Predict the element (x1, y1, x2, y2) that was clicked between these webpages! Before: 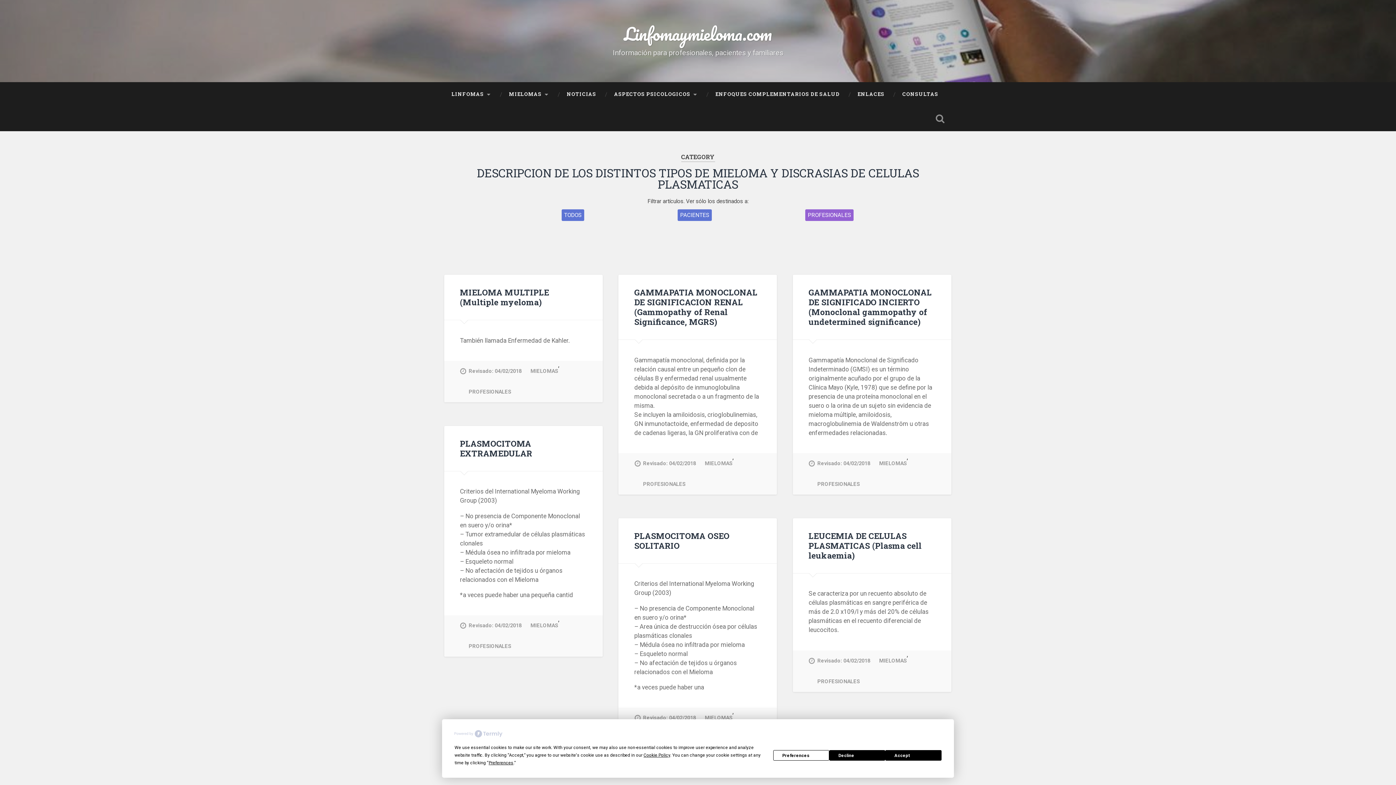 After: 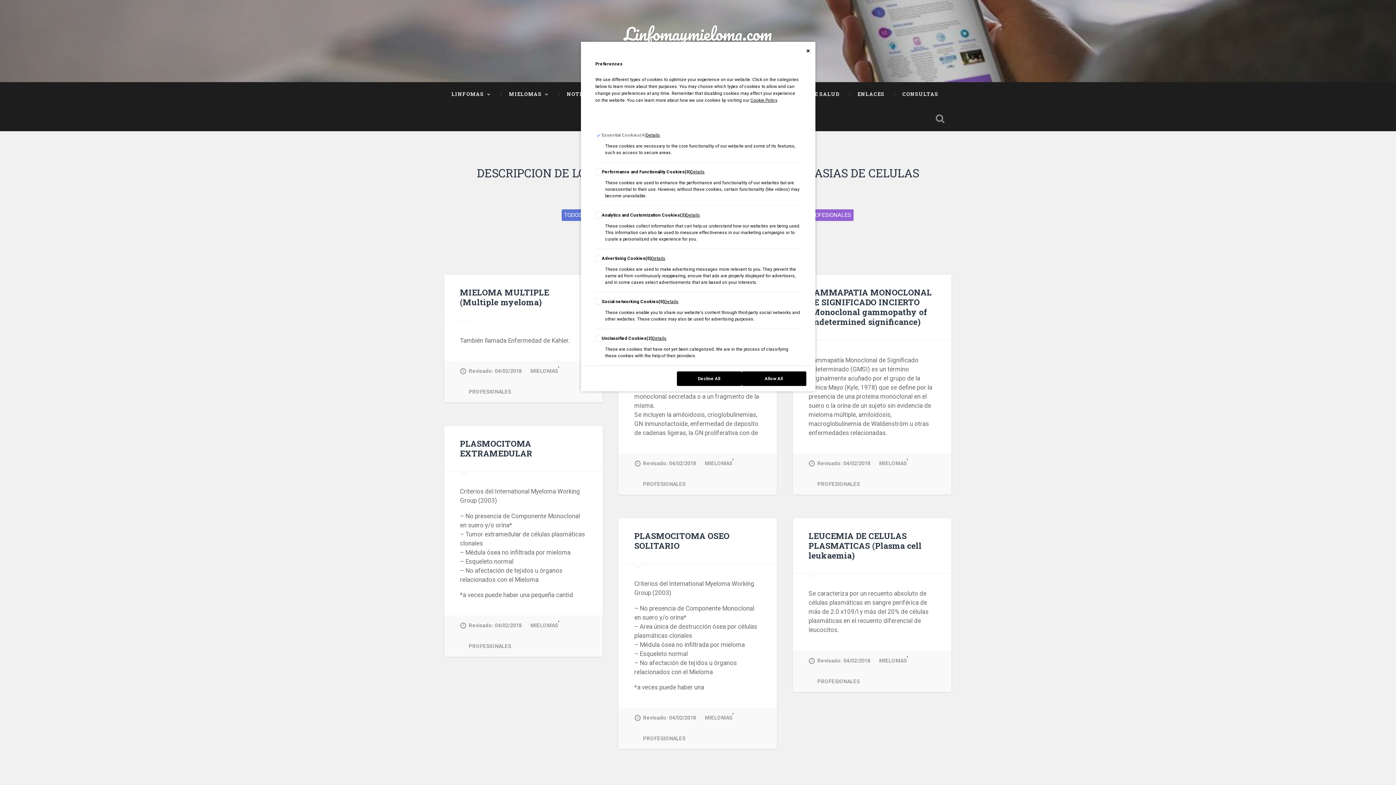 Action: label: Preferences bbox: (488, 760, 513, 765)